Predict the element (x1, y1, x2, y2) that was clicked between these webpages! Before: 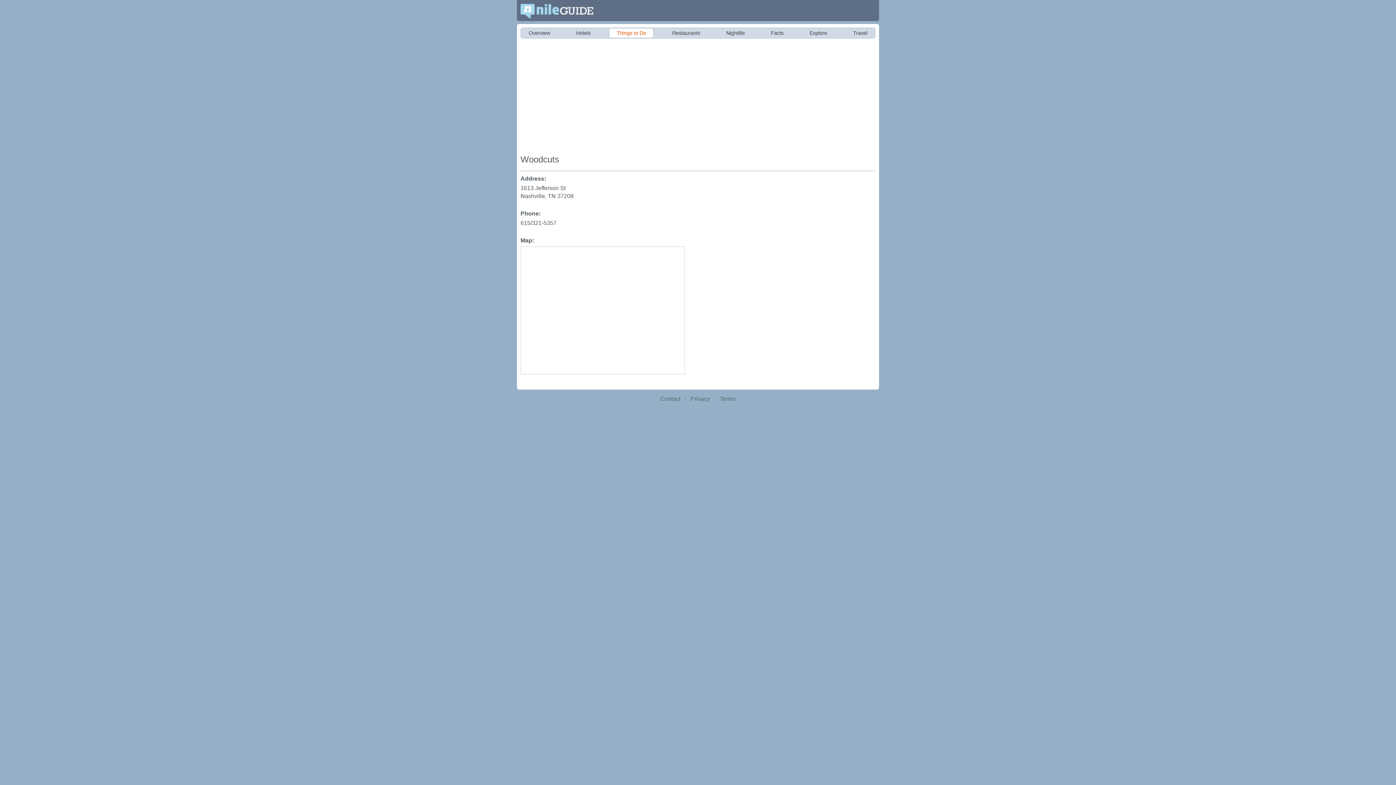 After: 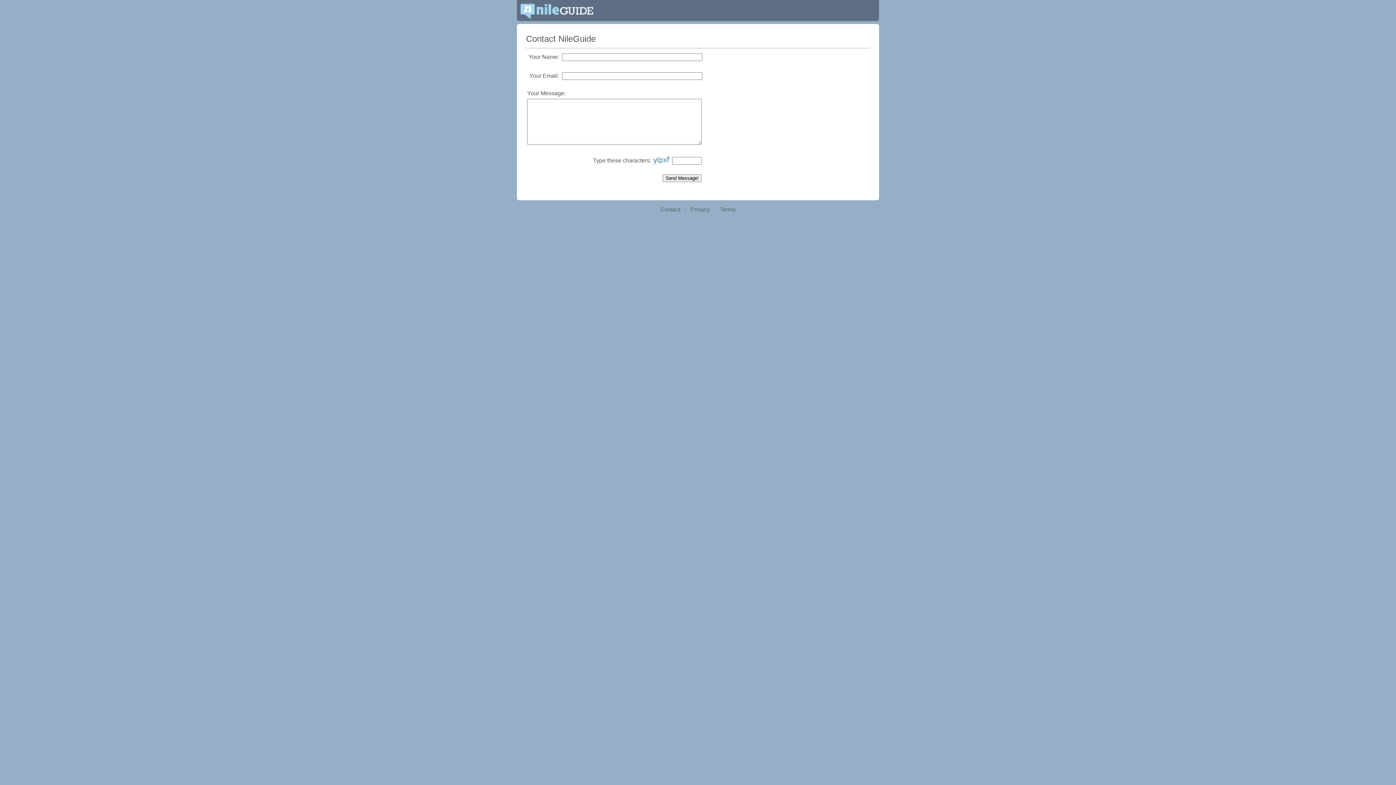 Action: label: Contact bbox: (660, 396, 680, 402)